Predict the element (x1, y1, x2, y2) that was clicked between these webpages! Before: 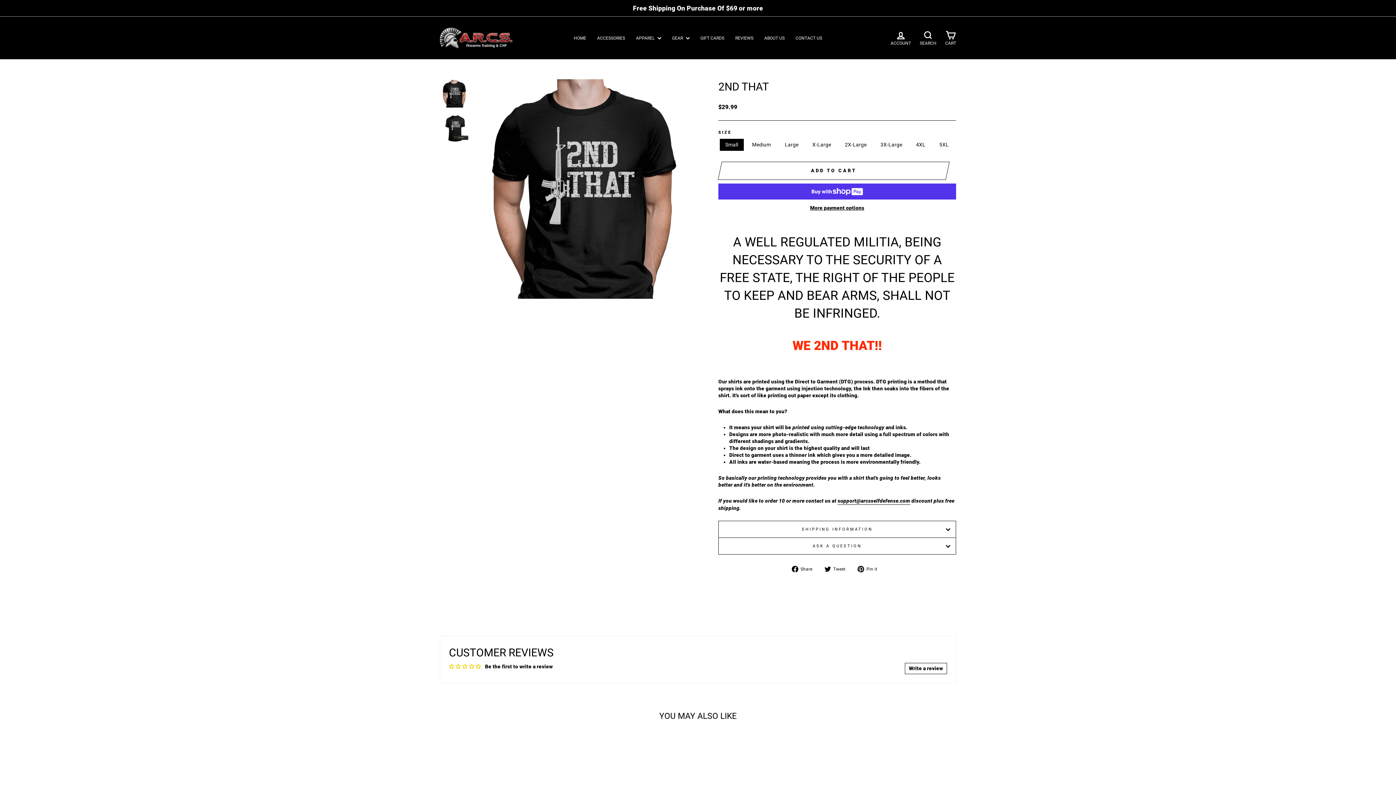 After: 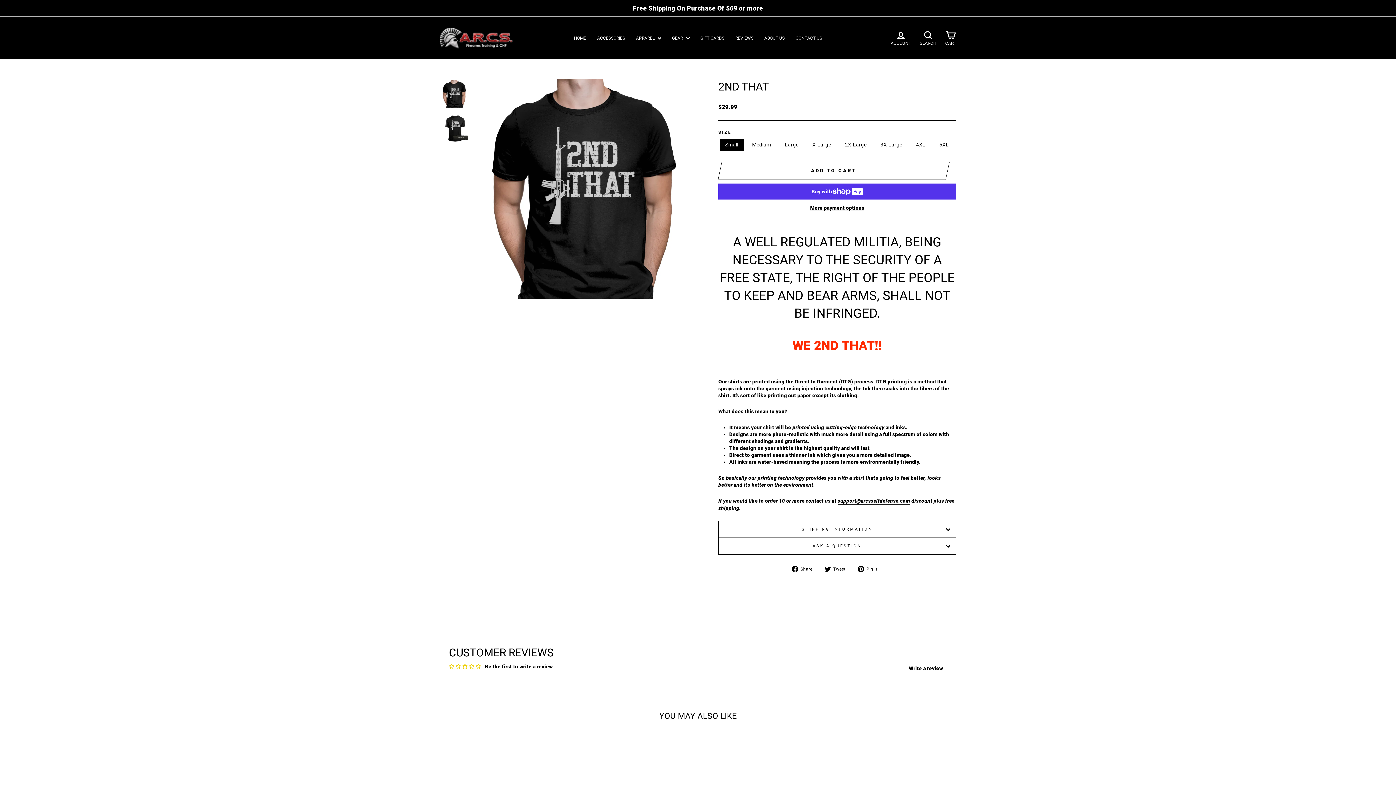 Action: label: support@arcsselfdefense.com bbox: (837, 497, 910, 505)